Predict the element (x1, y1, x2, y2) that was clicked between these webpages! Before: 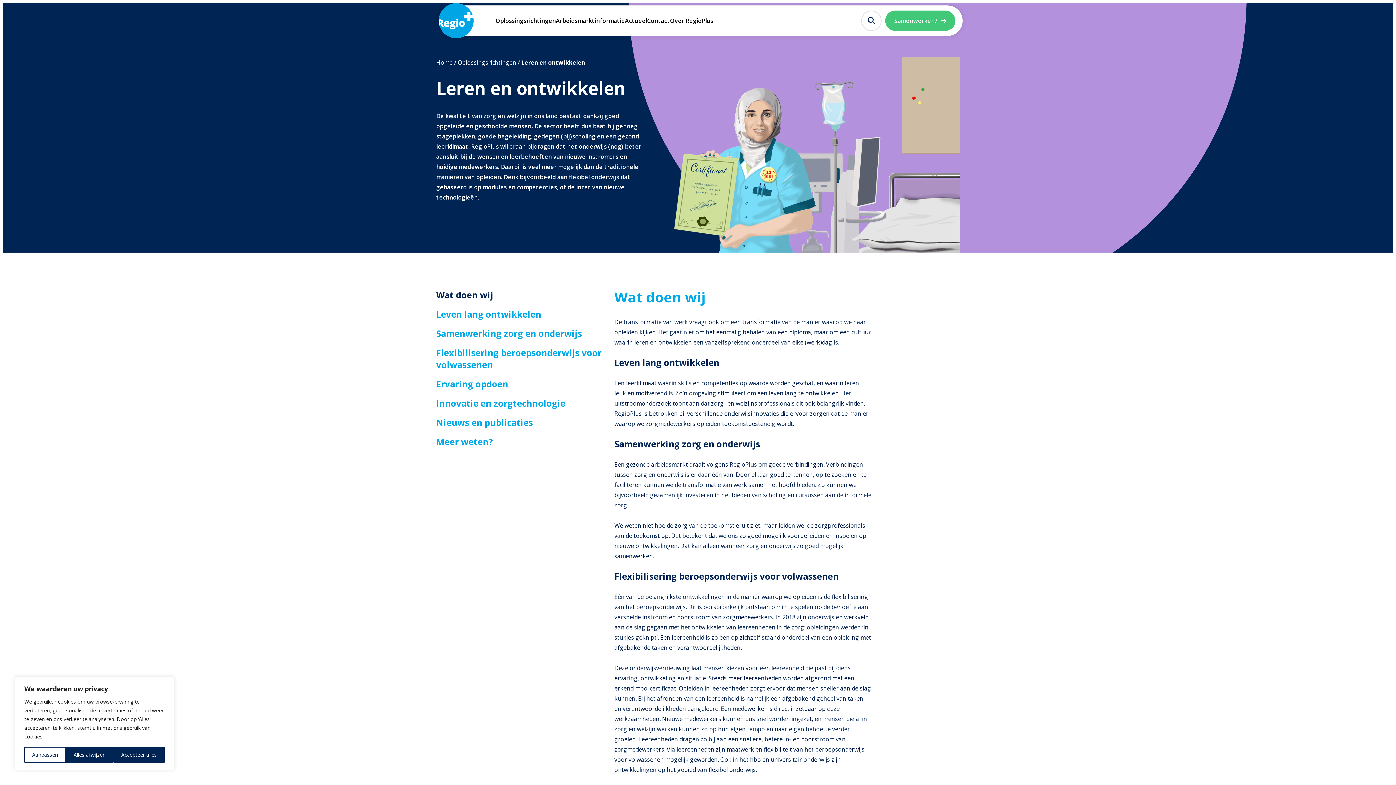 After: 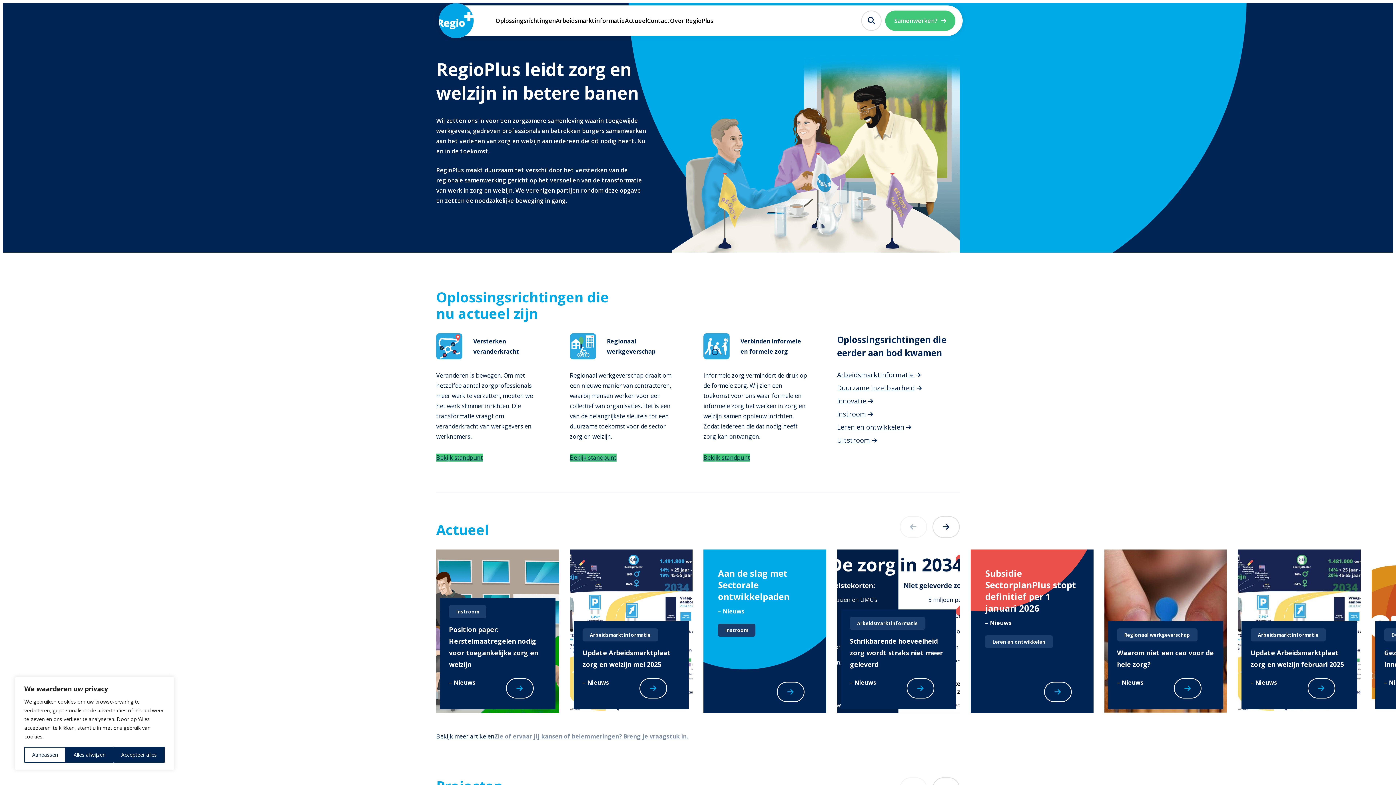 Action: bbox: (438, 3, 473, 38)